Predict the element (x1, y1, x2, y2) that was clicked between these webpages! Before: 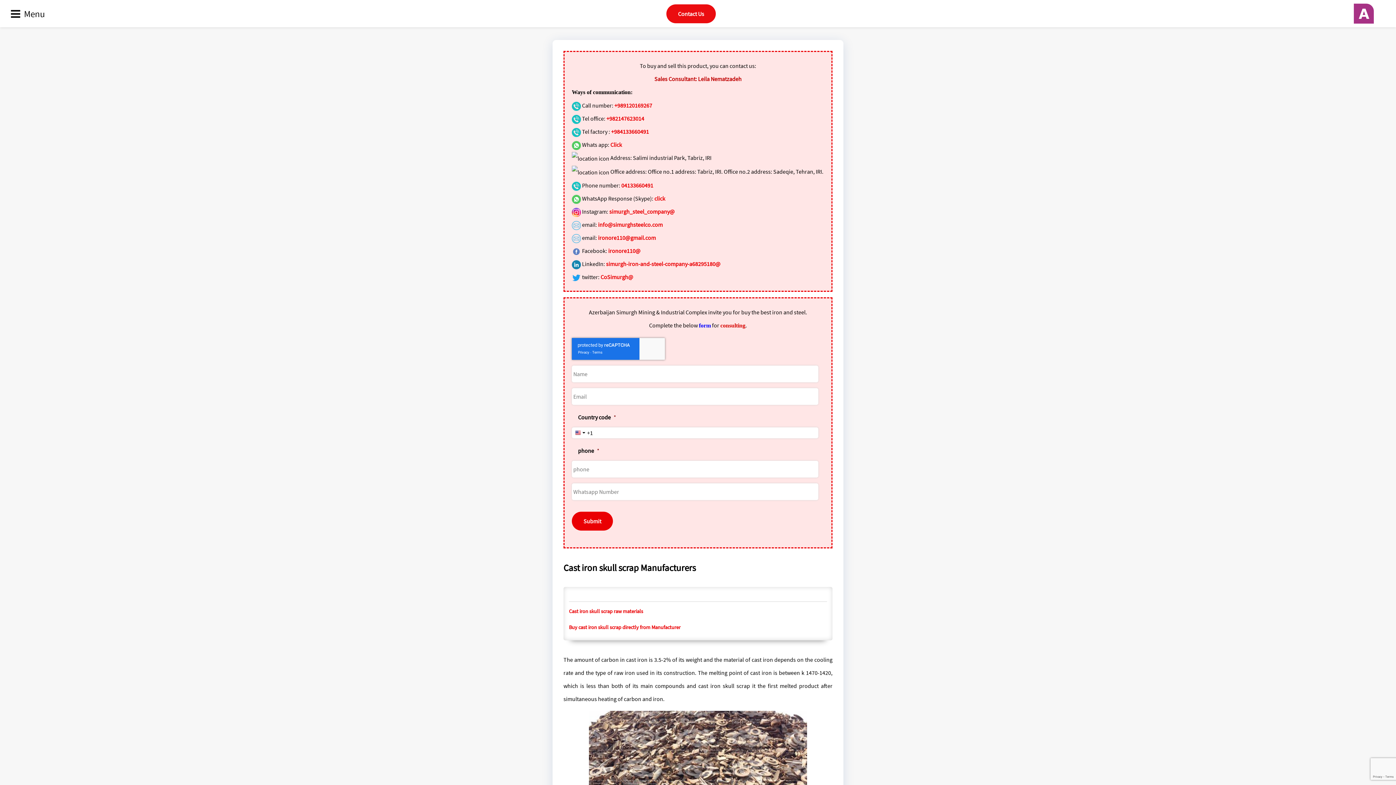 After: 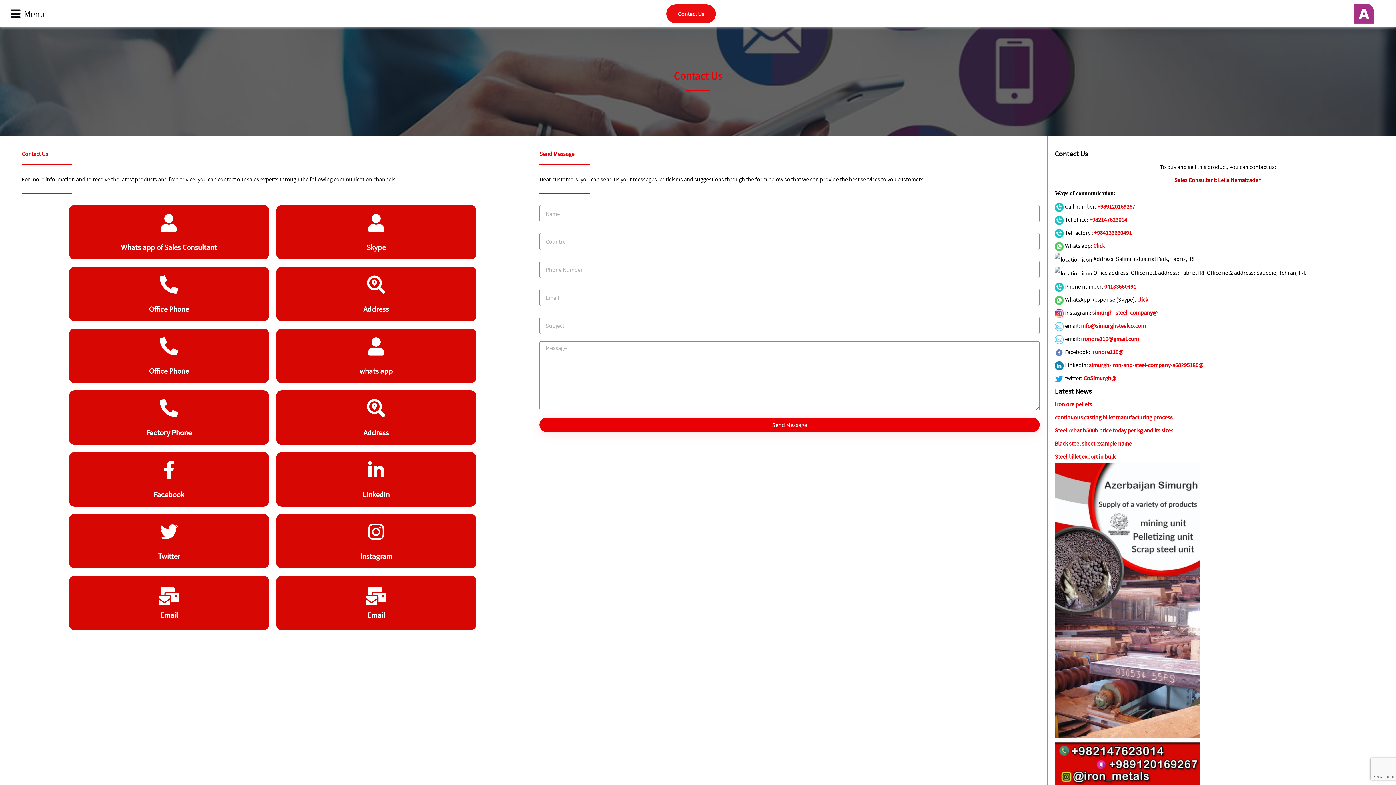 Action: label: Contact Us bbox: (666, 4, 716, 23)